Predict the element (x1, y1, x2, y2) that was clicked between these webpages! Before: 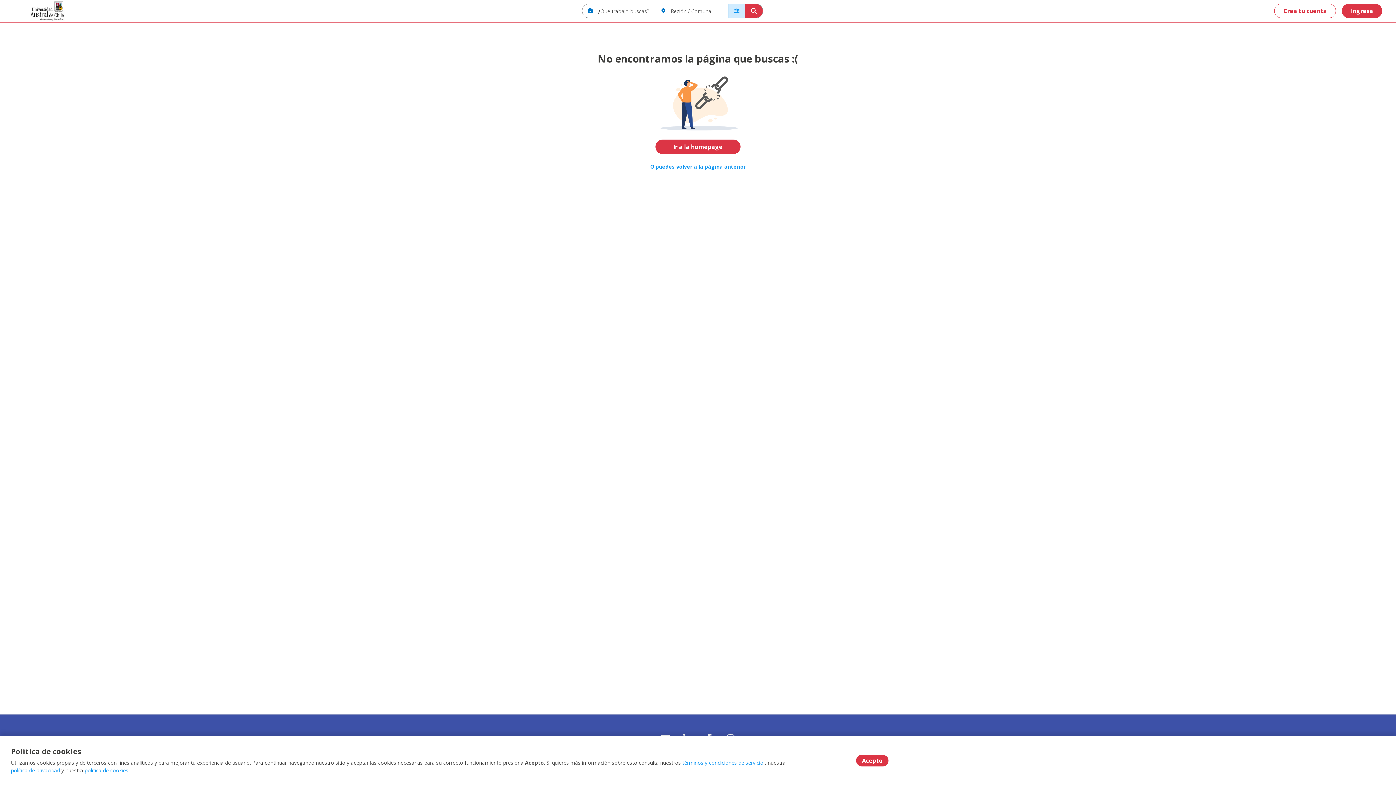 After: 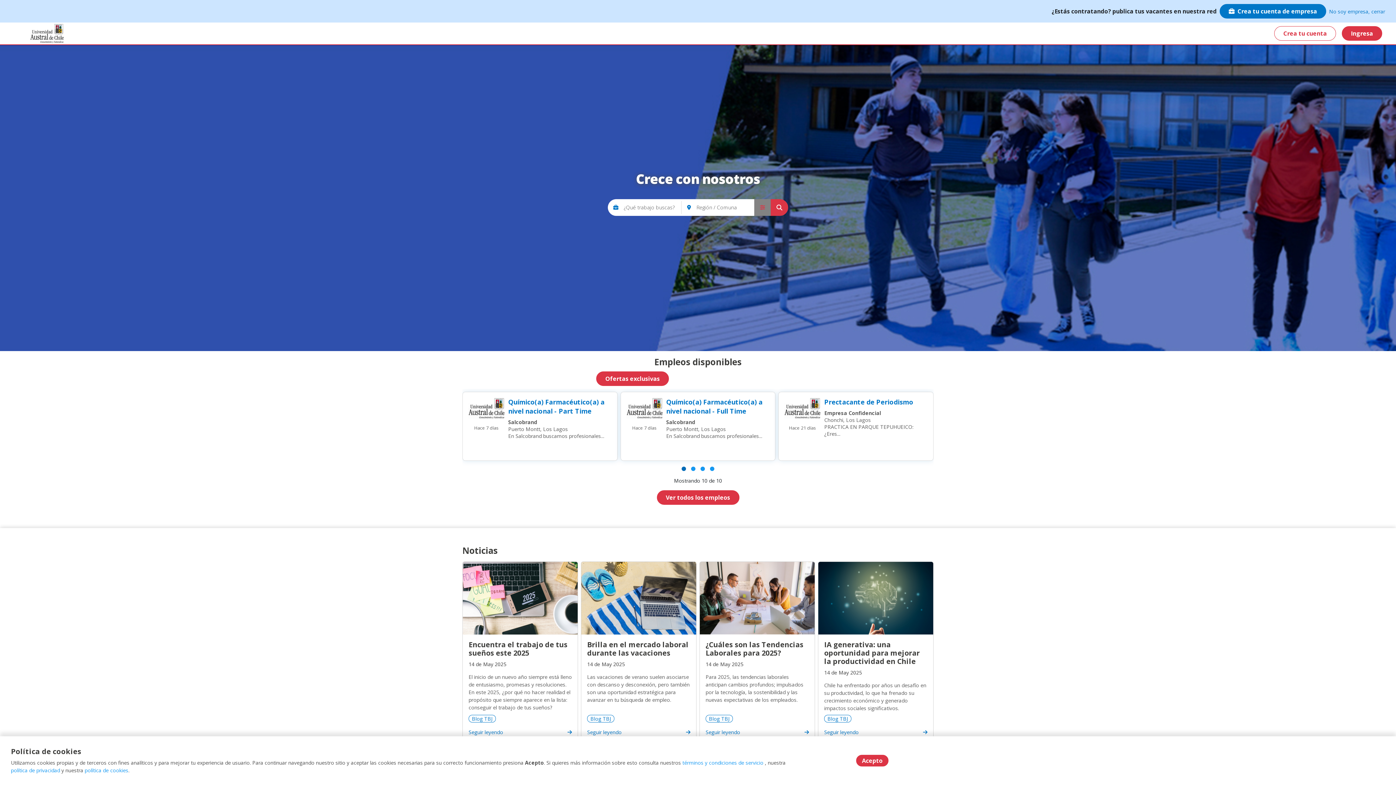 Action: bbox: (655, 139, 740, 154) label: Ir a la homepage